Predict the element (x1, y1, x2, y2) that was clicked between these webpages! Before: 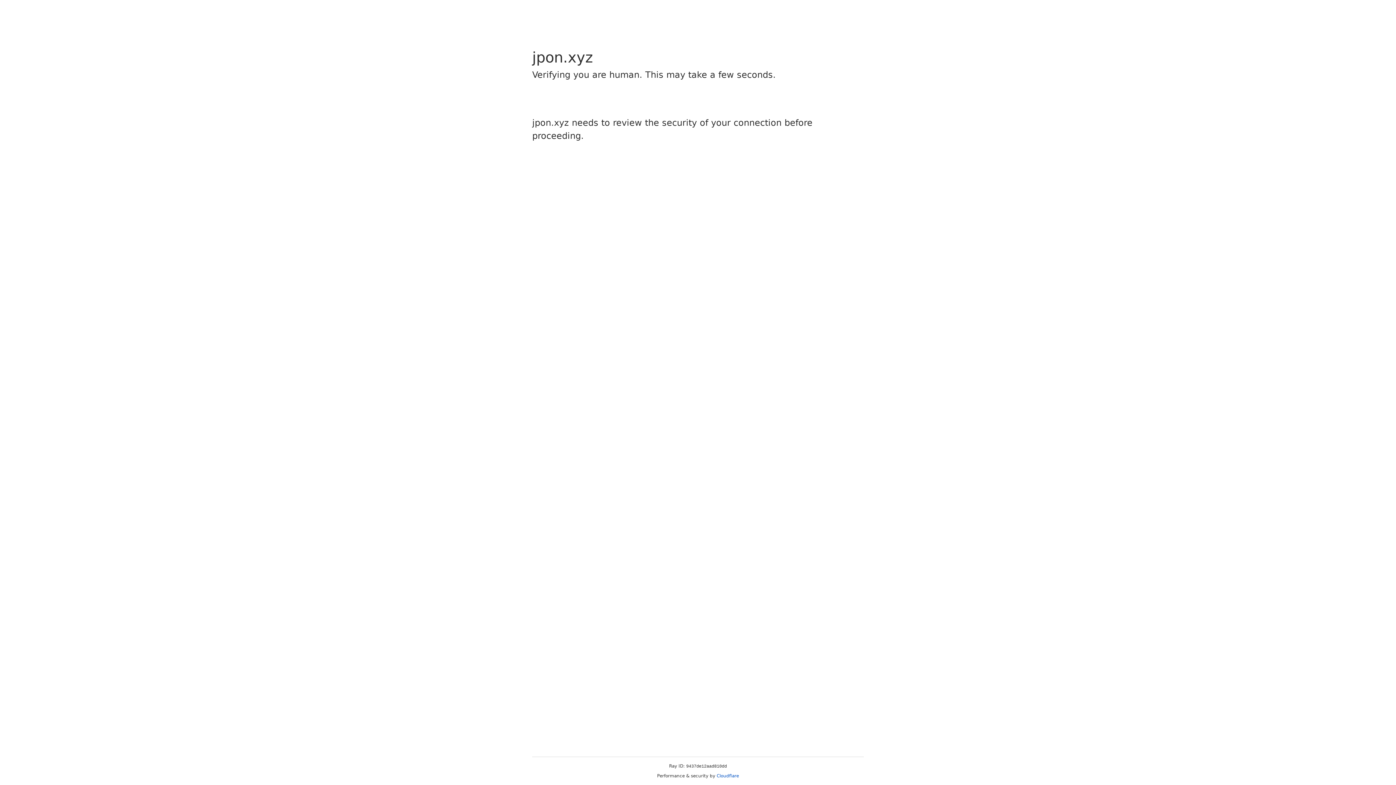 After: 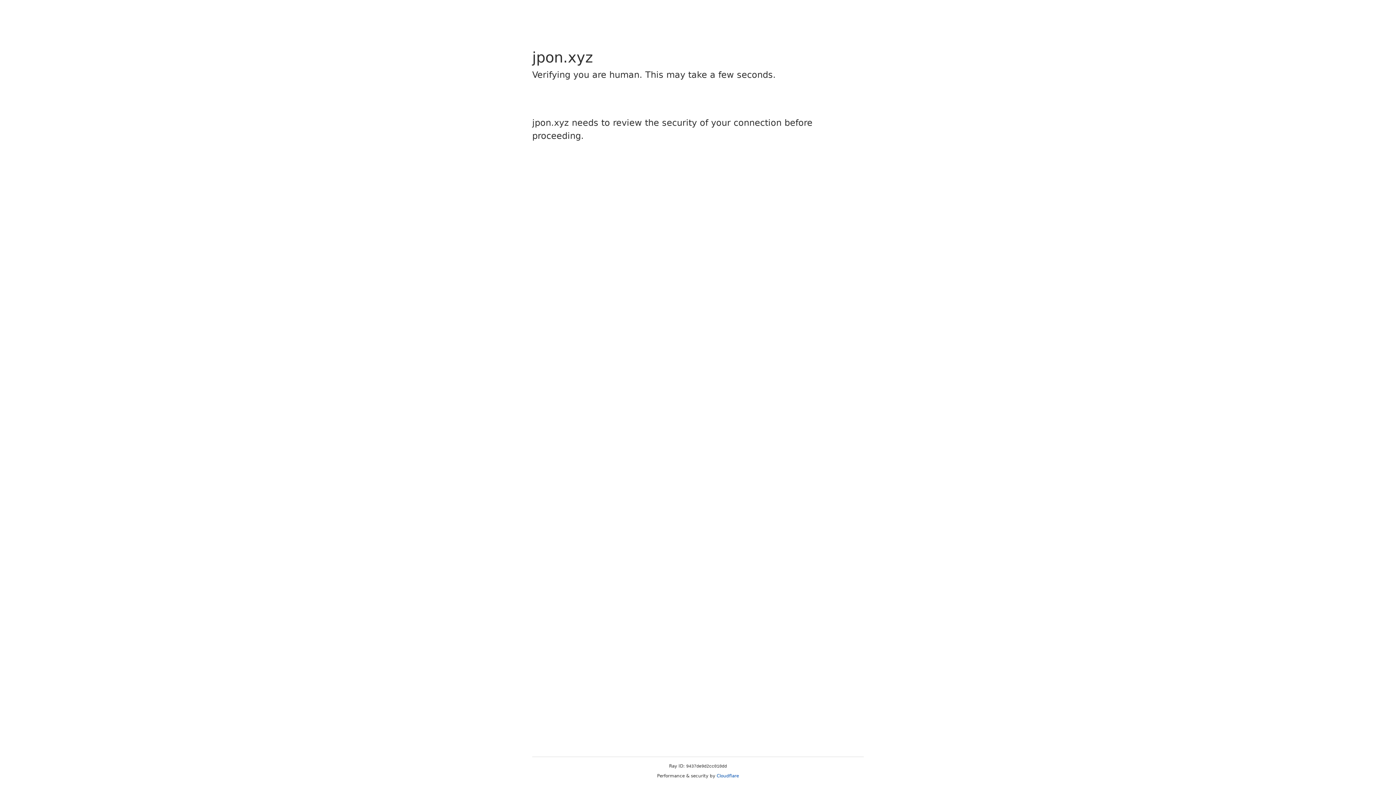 Action: bbox: (716, 773, 739, 778) label: Cloudflare